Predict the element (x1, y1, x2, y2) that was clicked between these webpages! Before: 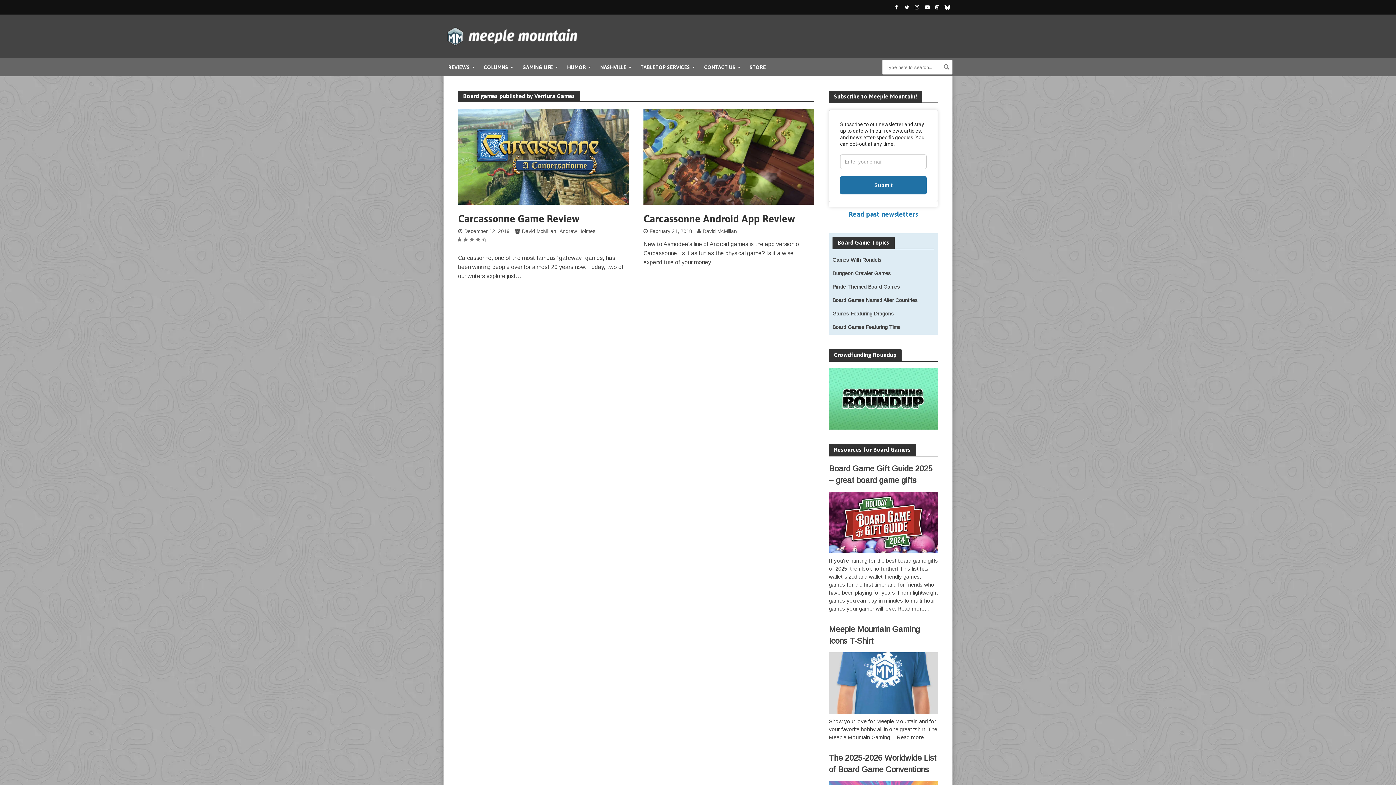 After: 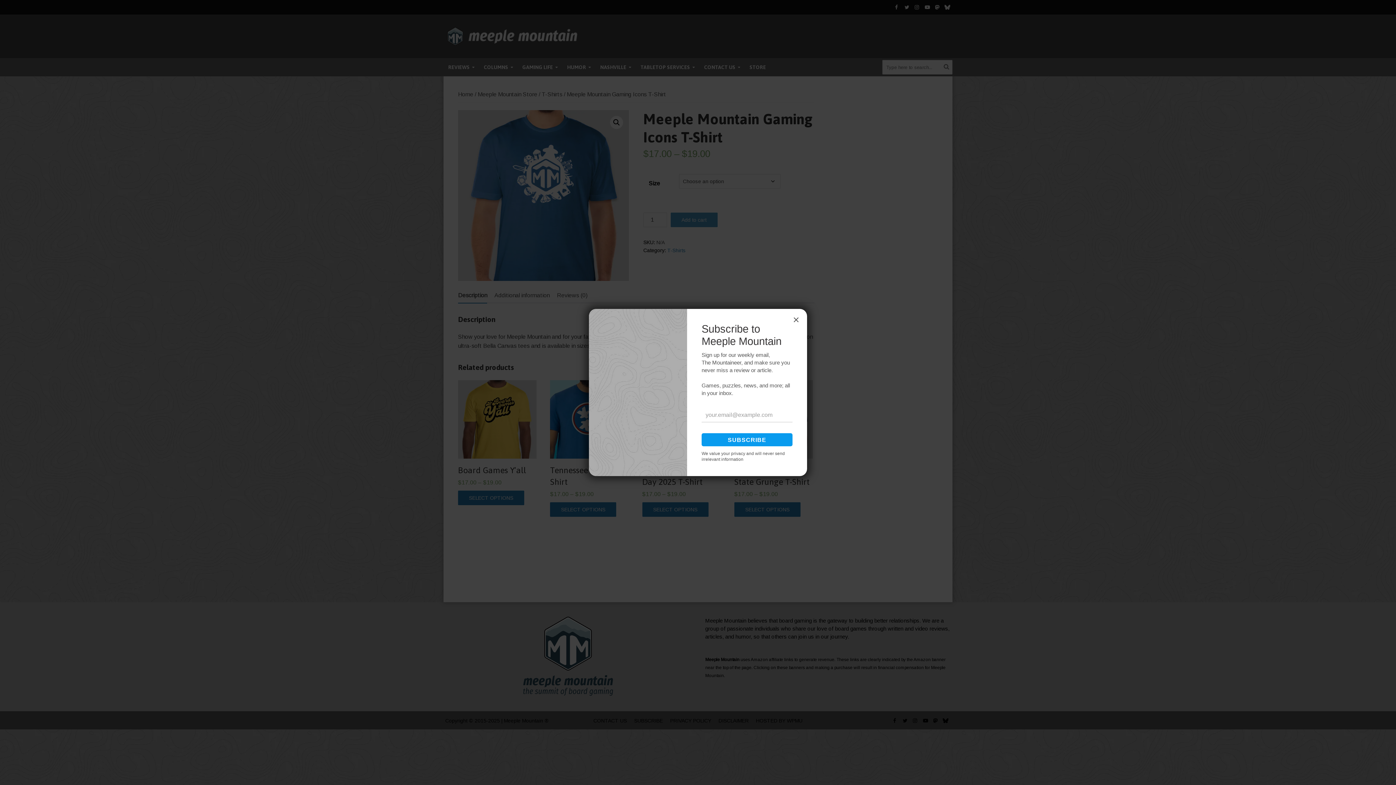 Action: bbox: (829, 652, 938, 714)